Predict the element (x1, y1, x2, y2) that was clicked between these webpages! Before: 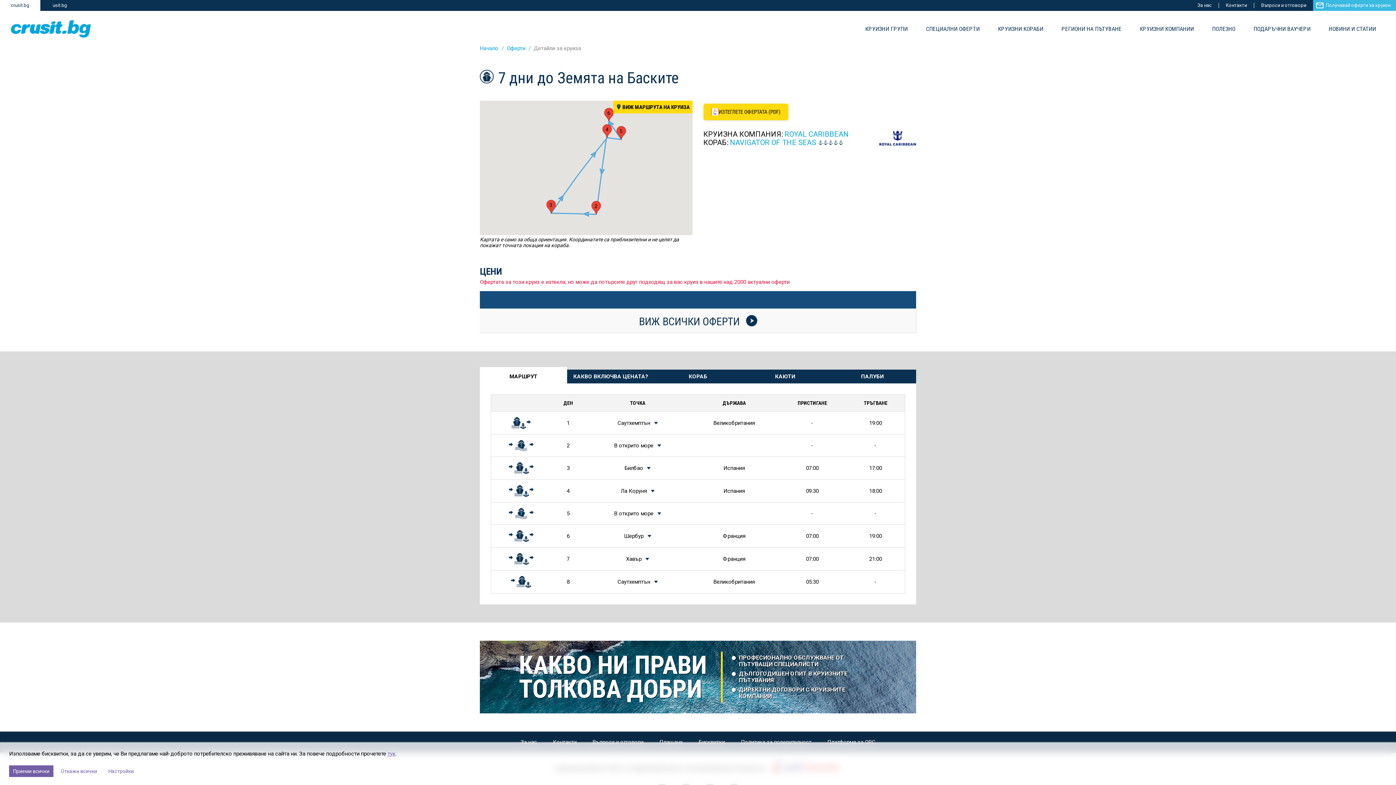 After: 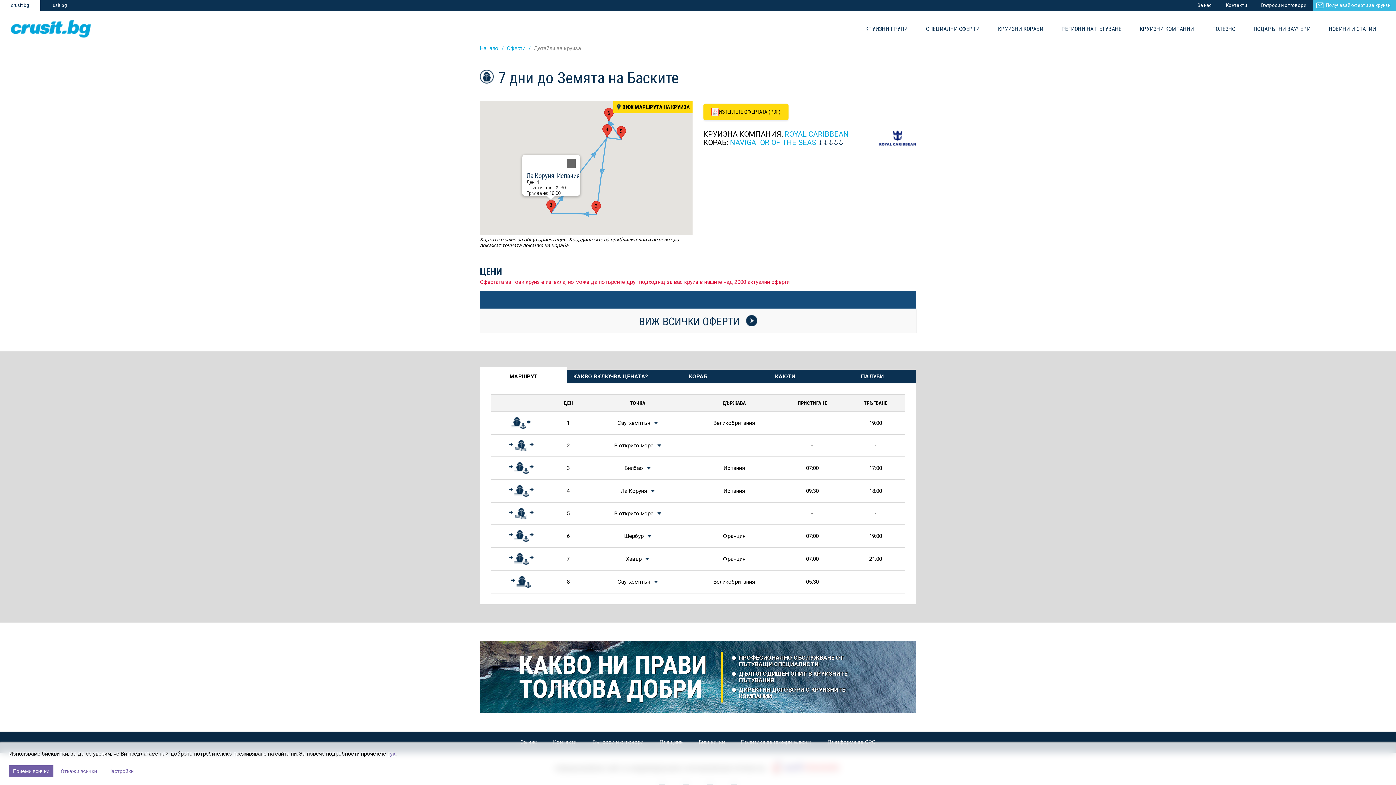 Action: bbox: (546, 200, 555, 213) label: Ла Коруня